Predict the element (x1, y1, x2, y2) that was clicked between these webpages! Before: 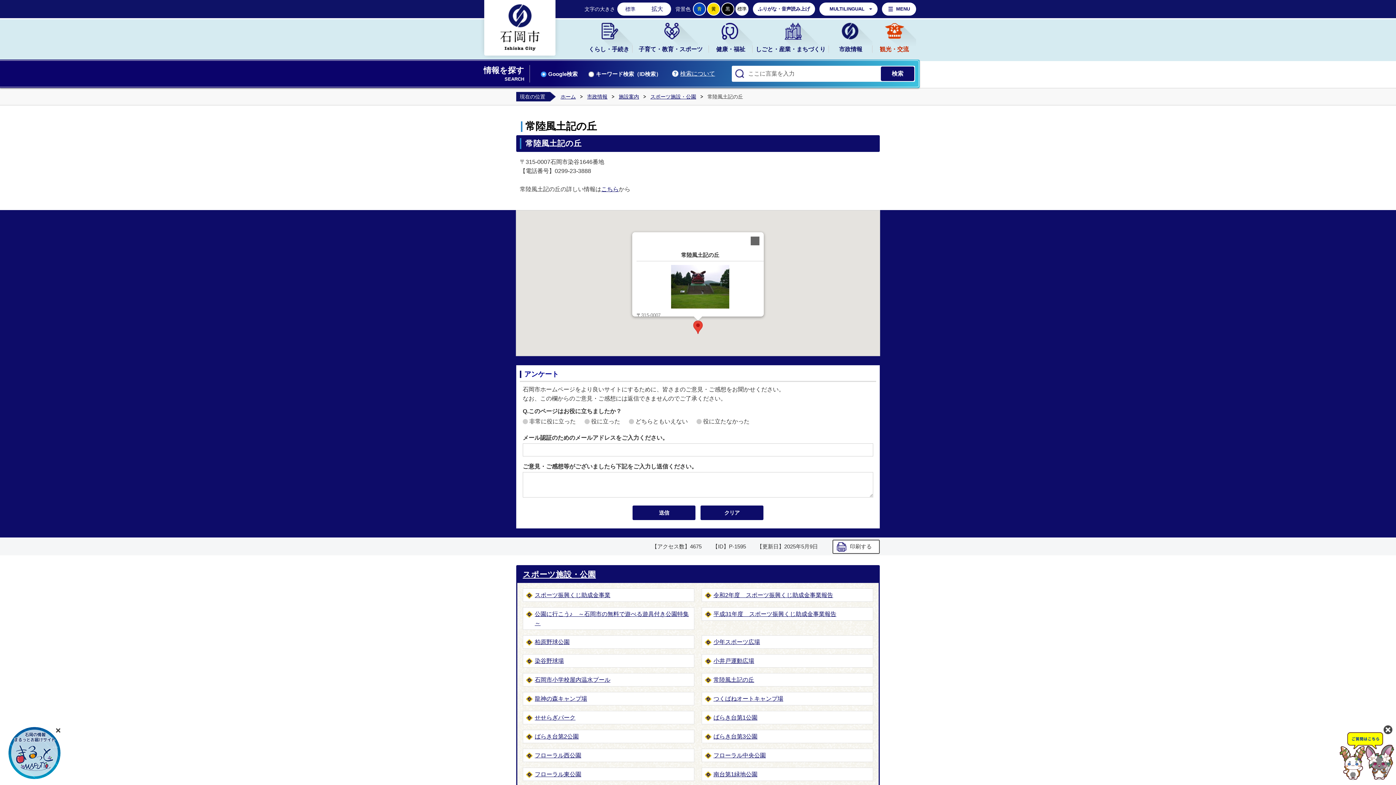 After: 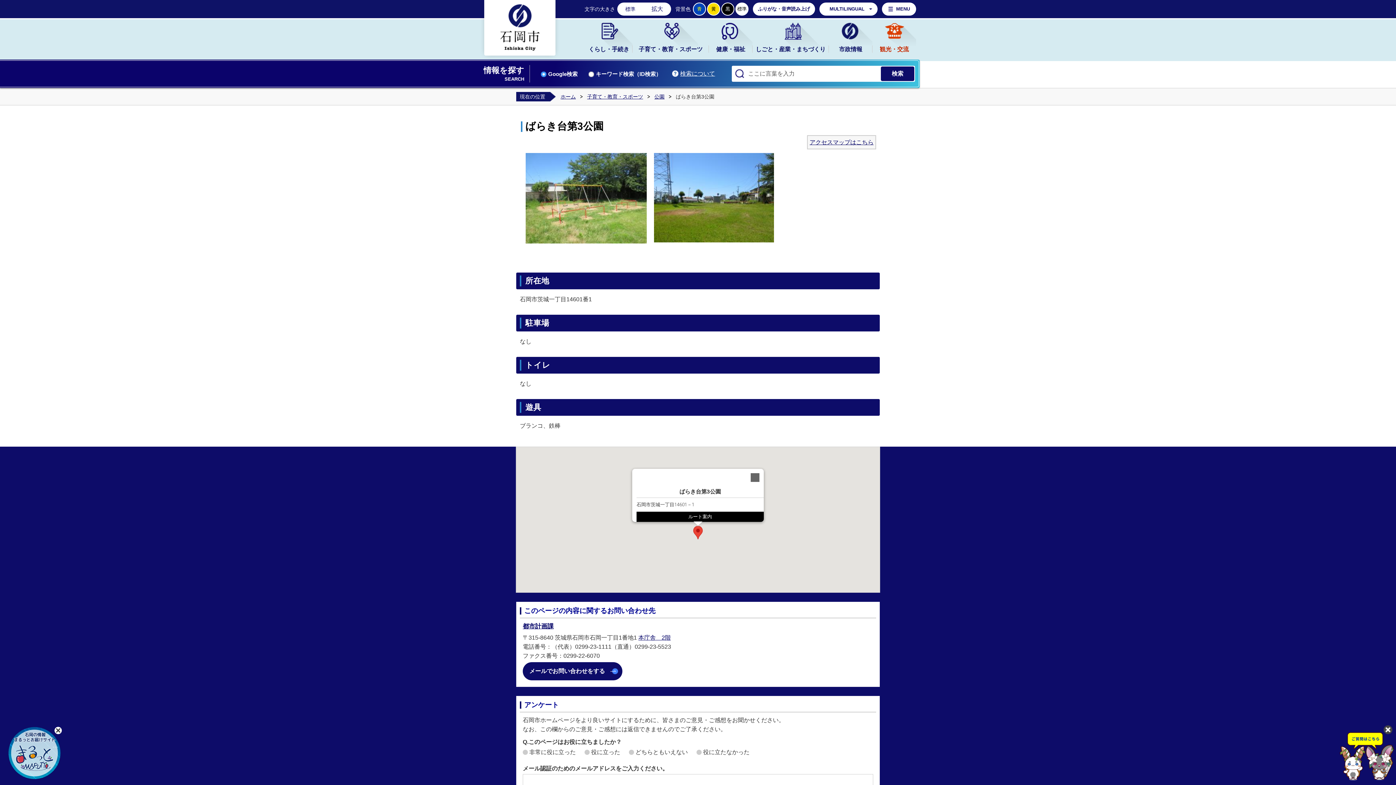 Action: bbox: (701, 730, 873, 743) label: ばらき台第3公園